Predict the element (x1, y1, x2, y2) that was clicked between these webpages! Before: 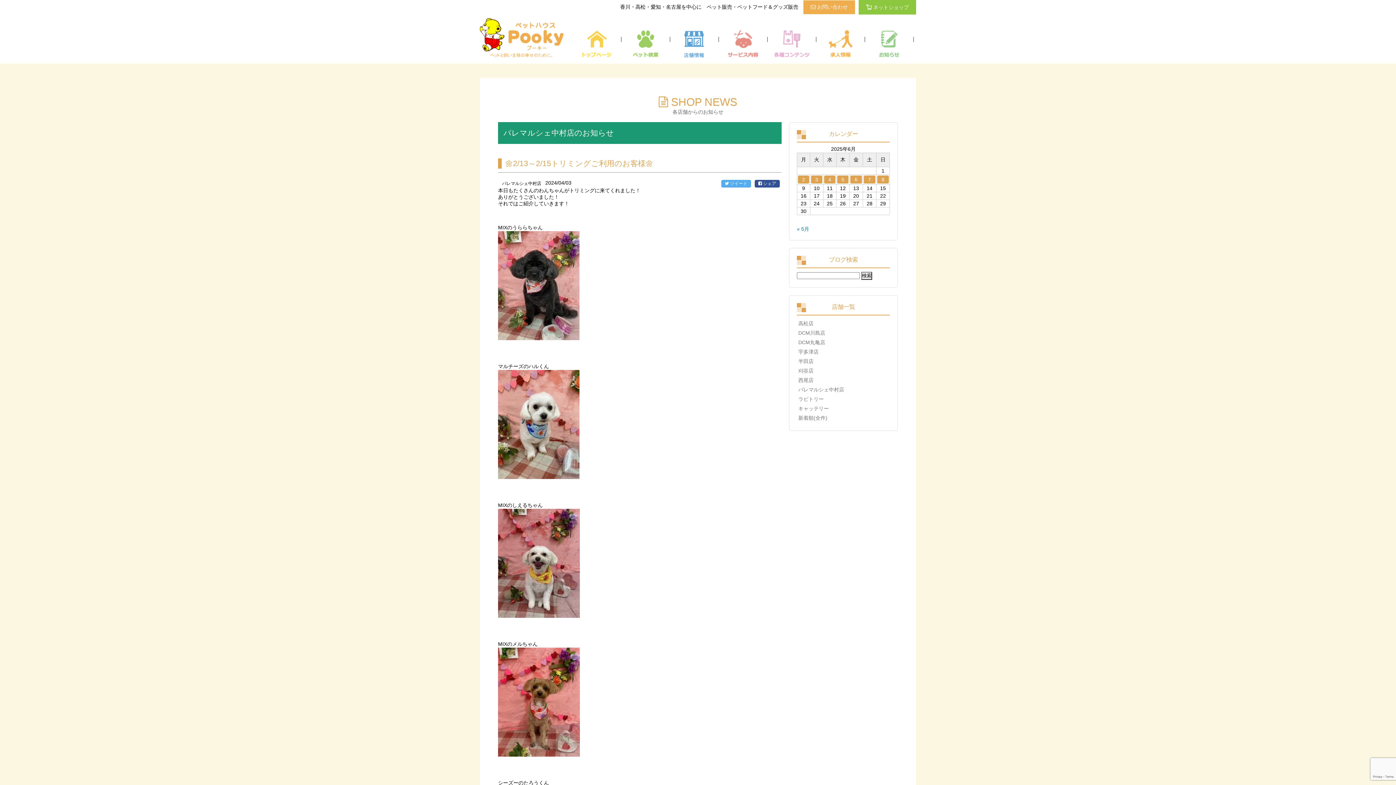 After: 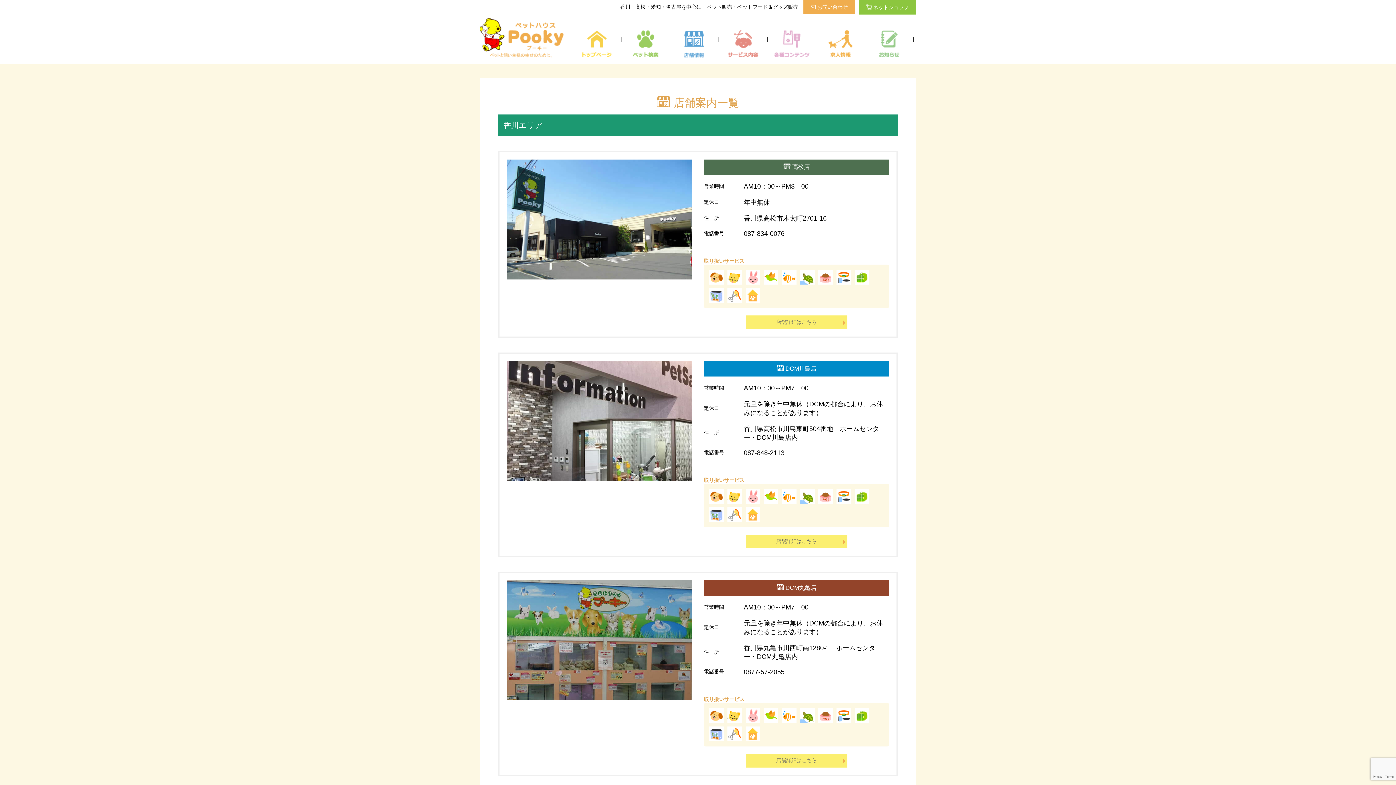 Action: bbox: (672, 18, 716, 60)